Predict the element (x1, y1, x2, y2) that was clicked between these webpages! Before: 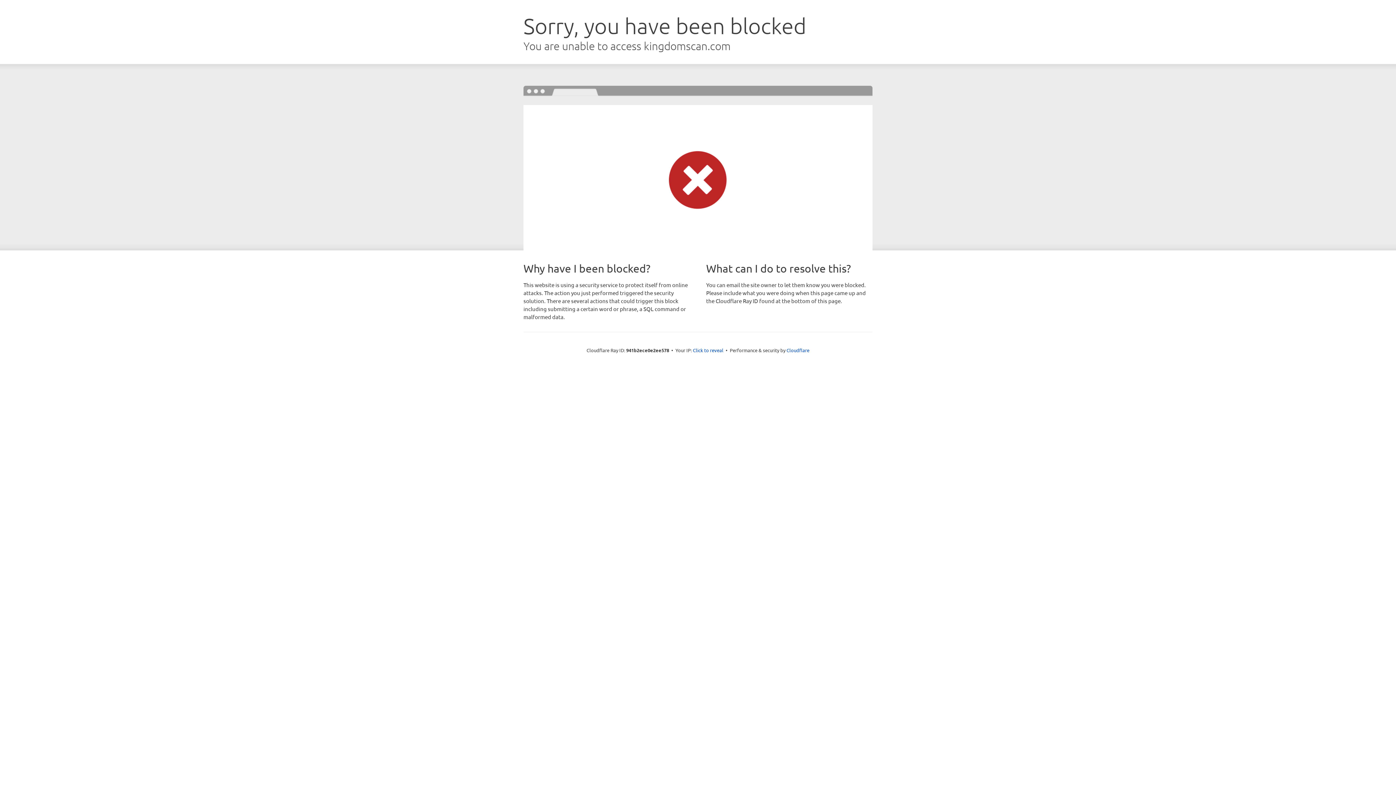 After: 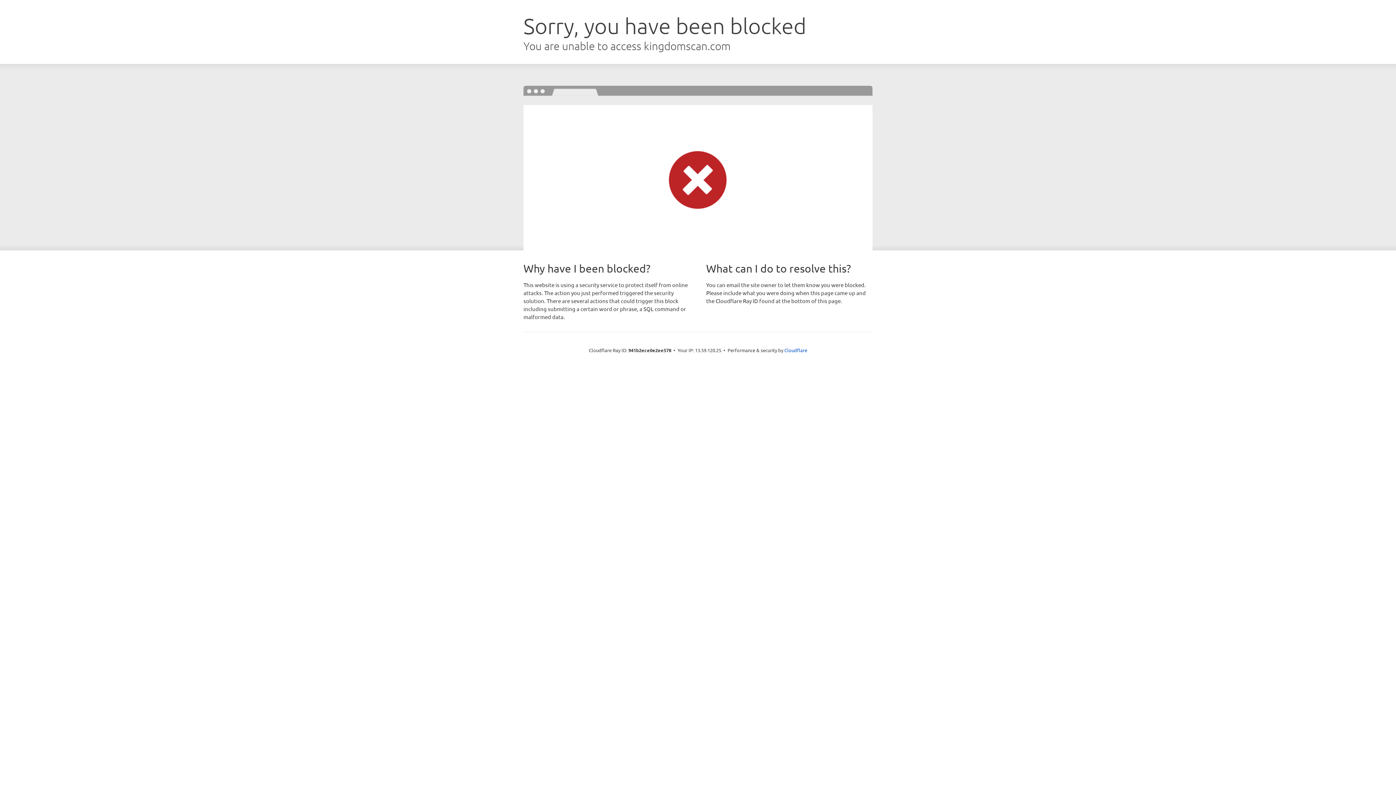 Action: bbox: (693, 346, 723, 353) label: Click to reveal